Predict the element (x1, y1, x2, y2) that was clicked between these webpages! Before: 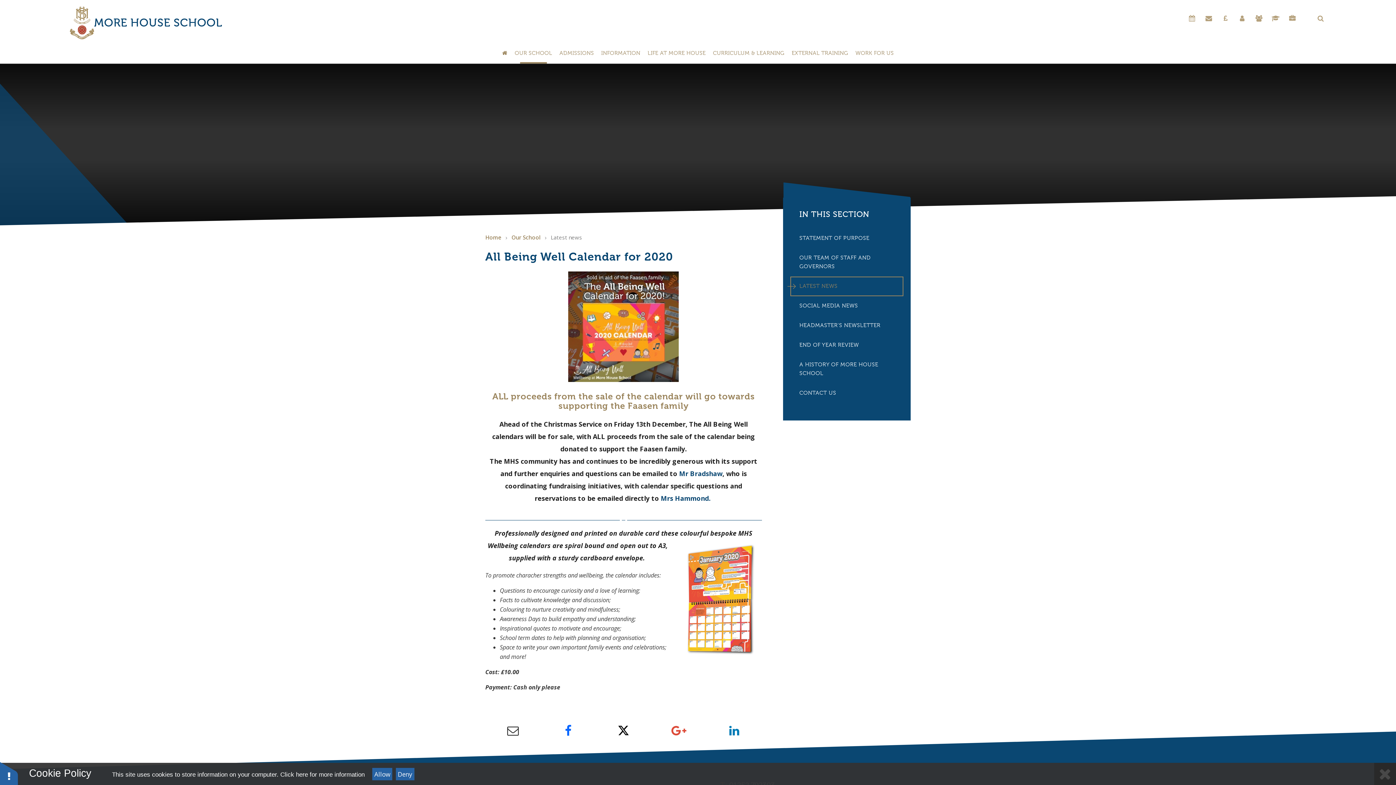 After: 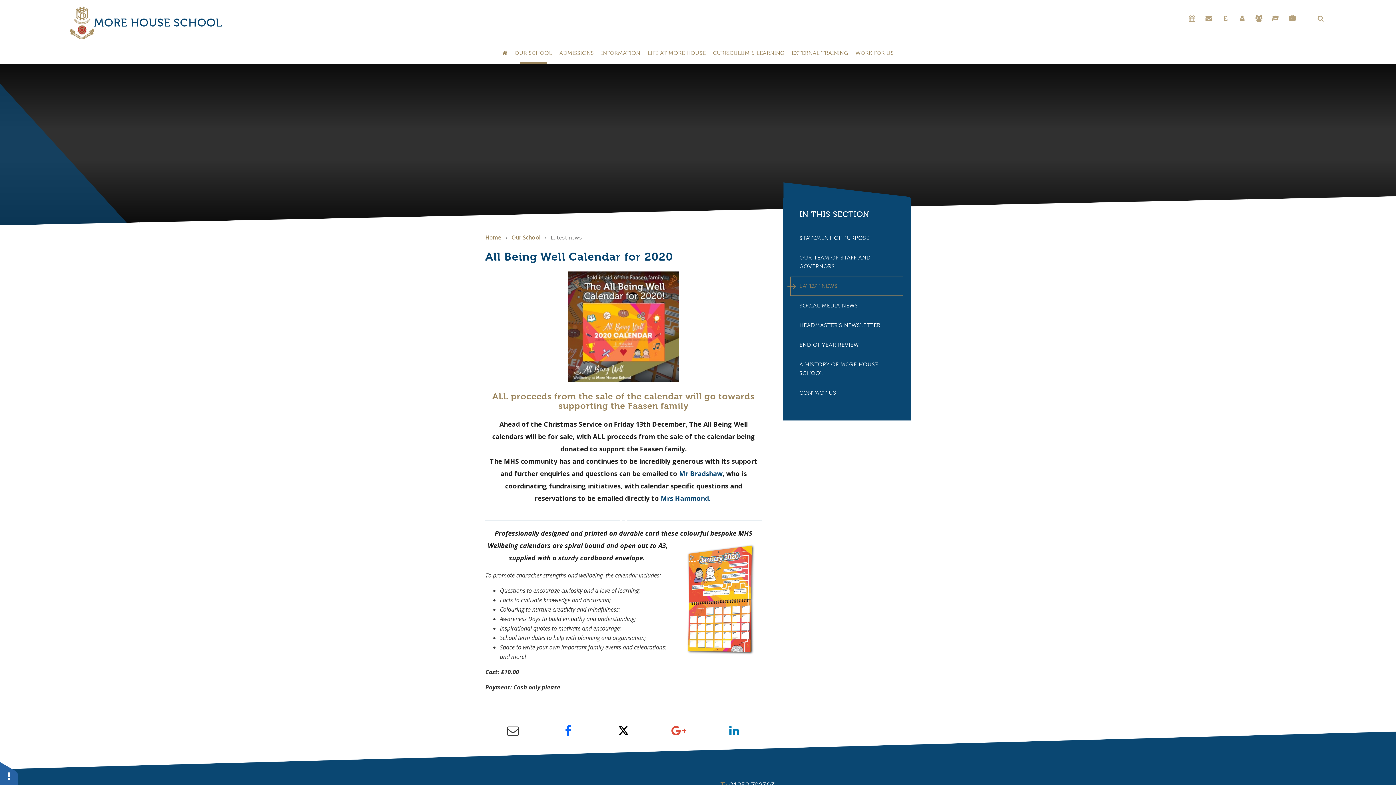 Action: bbox: (0, 761, 18, 785) label: Toggle Cookie Settings